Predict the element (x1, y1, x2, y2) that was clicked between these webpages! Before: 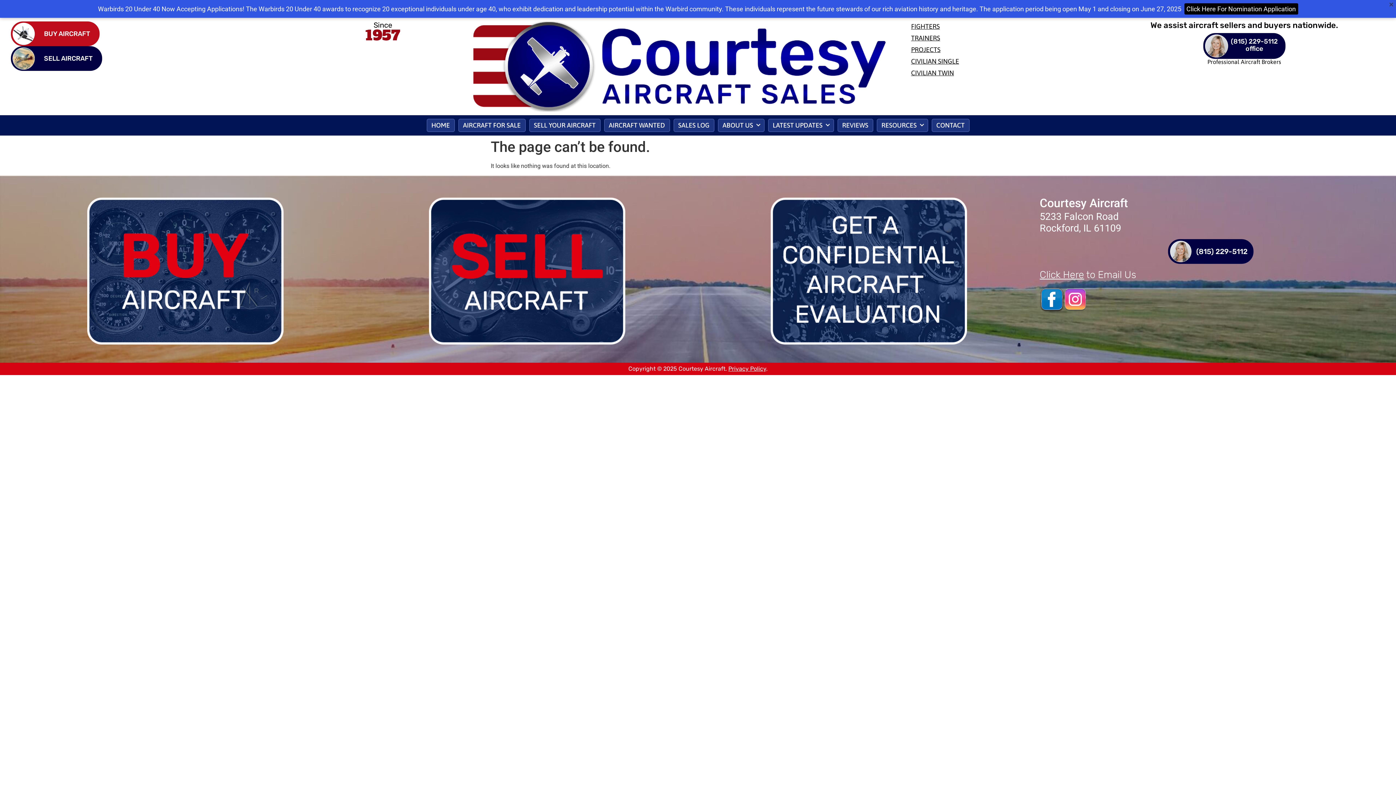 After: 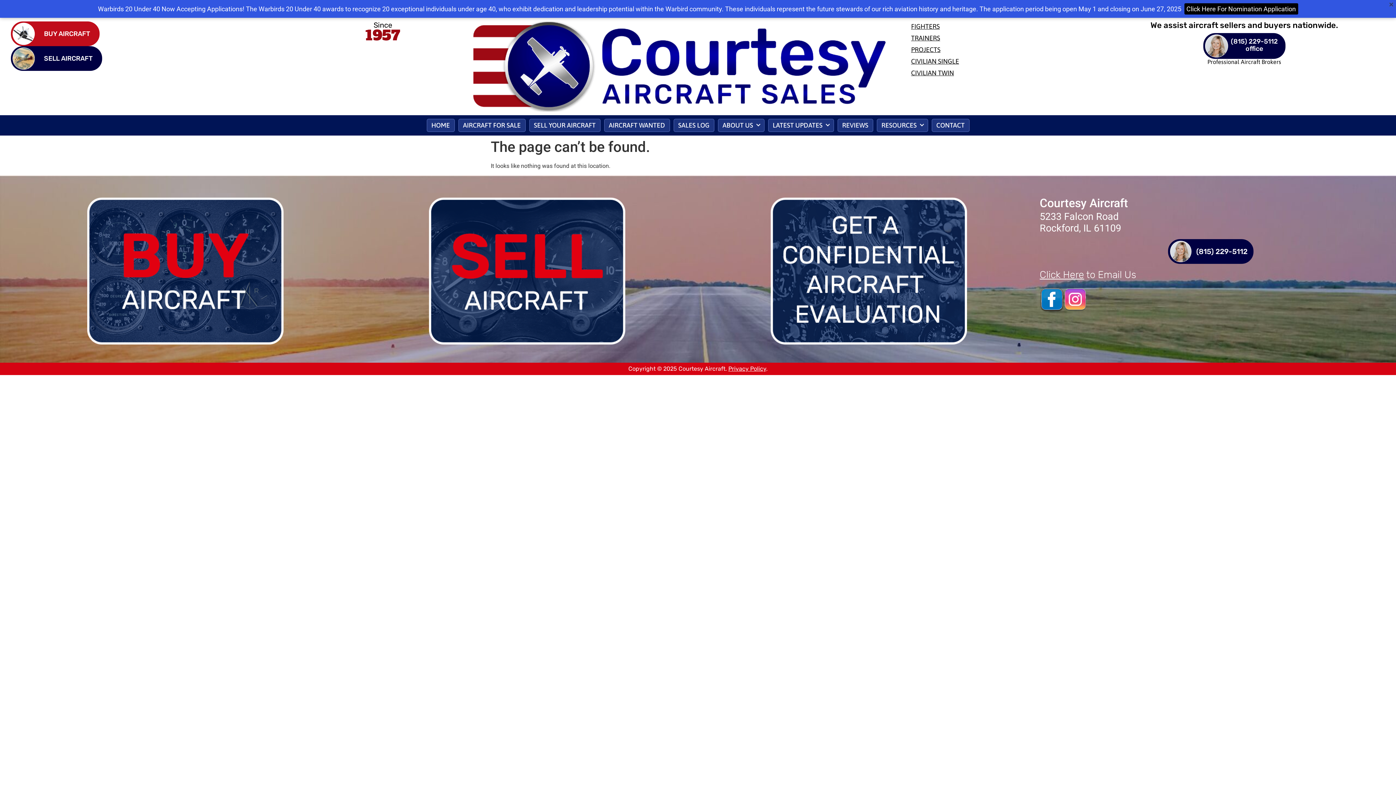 Action: bbox: (1040, 287, 1064, 312)